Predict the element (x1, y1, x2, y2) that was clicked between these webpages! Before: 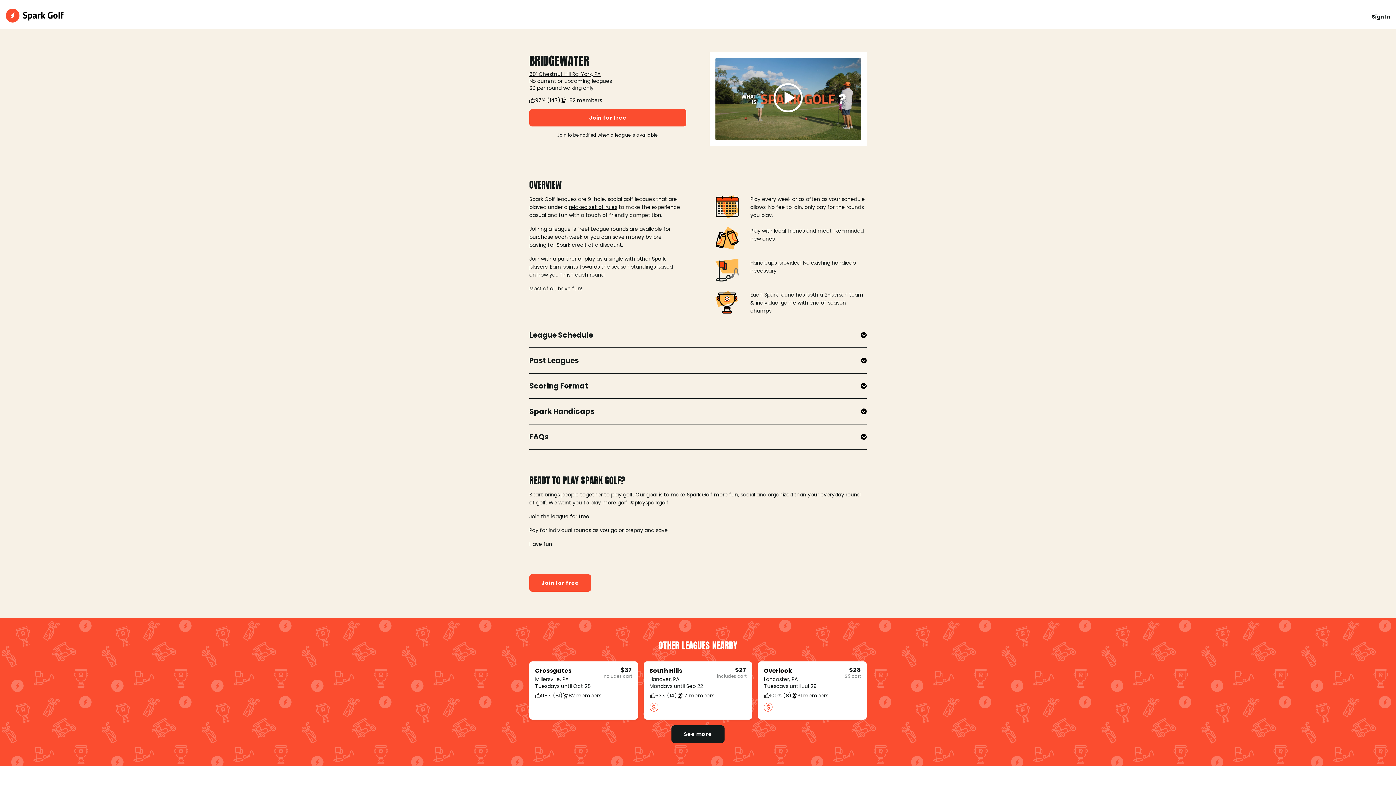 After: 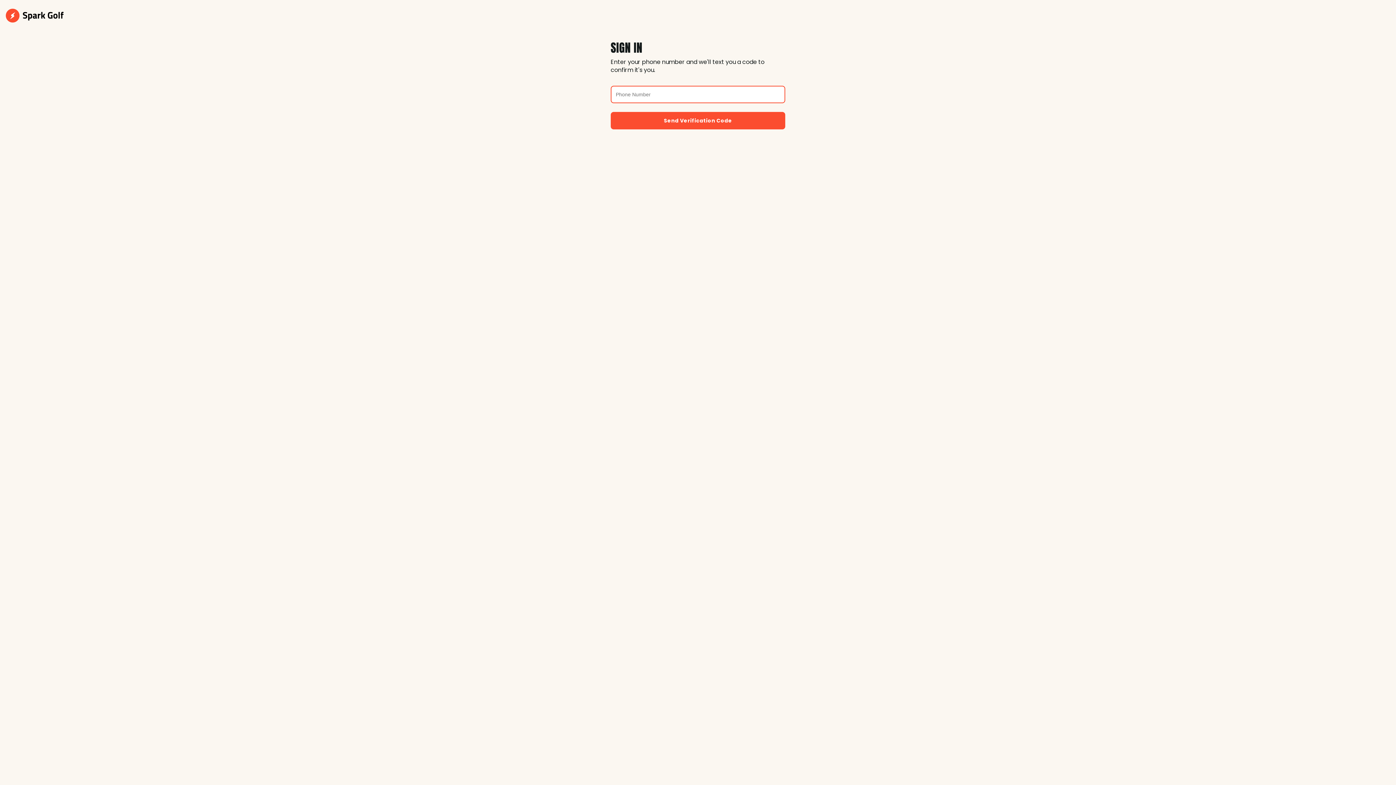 Action: label: Join for free bbox: (529, 109, 686, 126)